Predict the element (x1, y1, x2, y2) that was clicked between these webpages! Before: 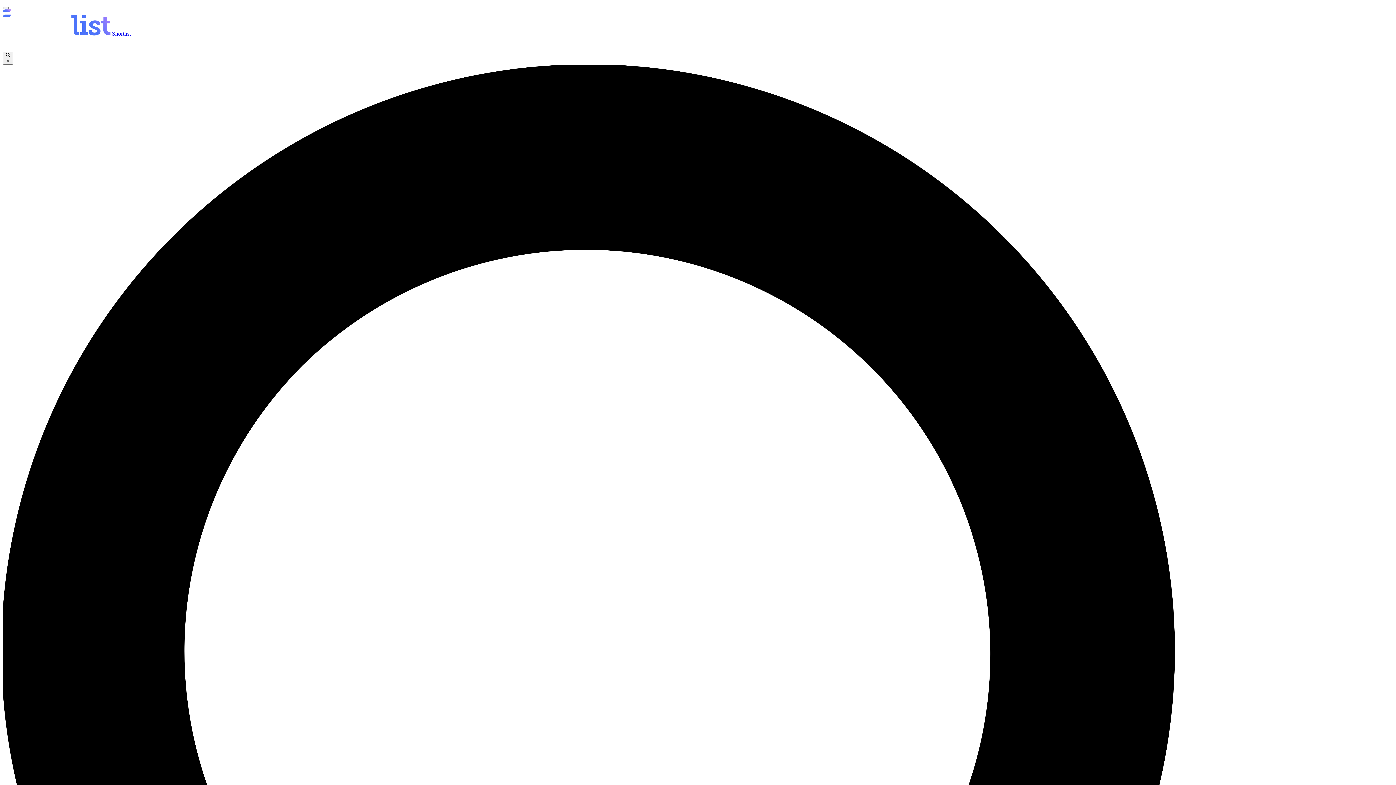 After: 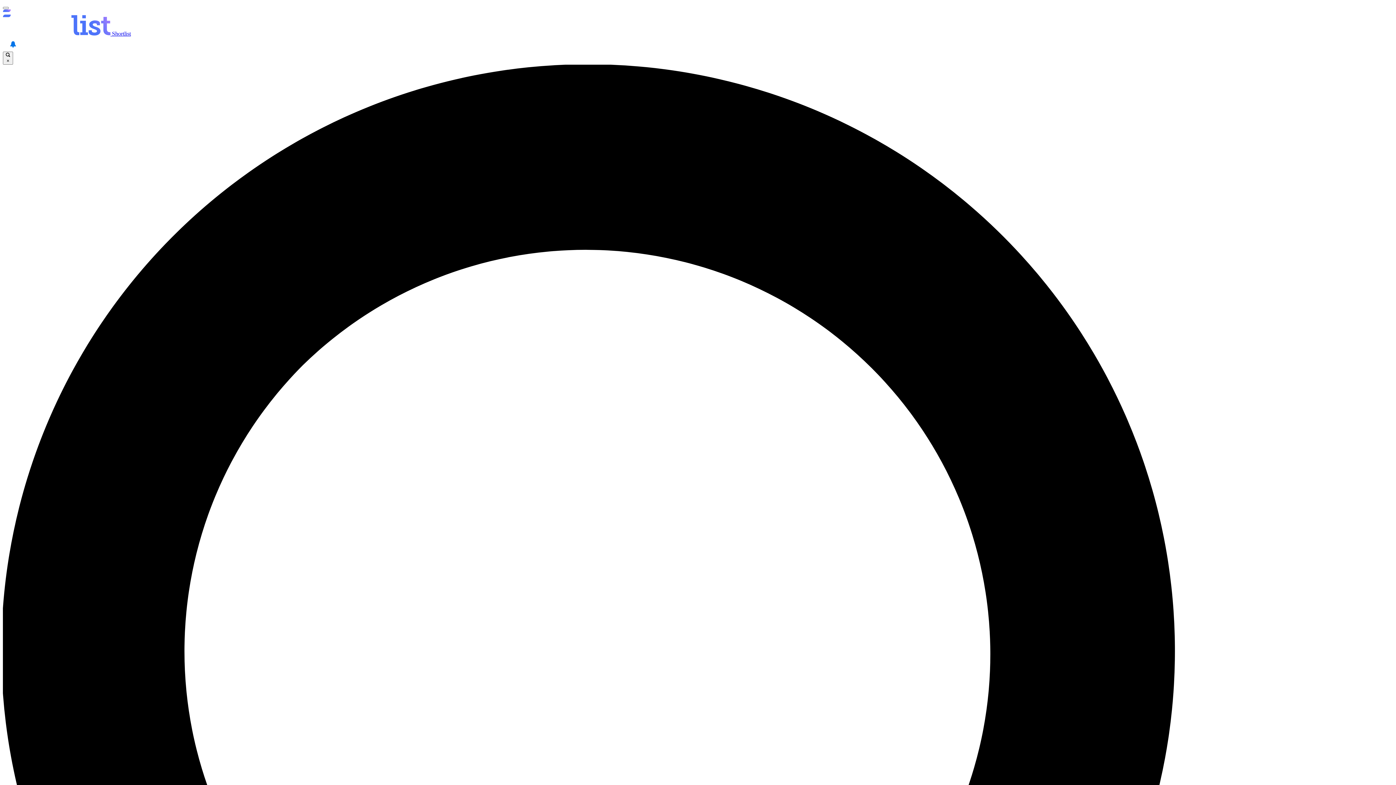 Action: bbox: (5, 37, 20, 51) label: View your notifications and profile settings